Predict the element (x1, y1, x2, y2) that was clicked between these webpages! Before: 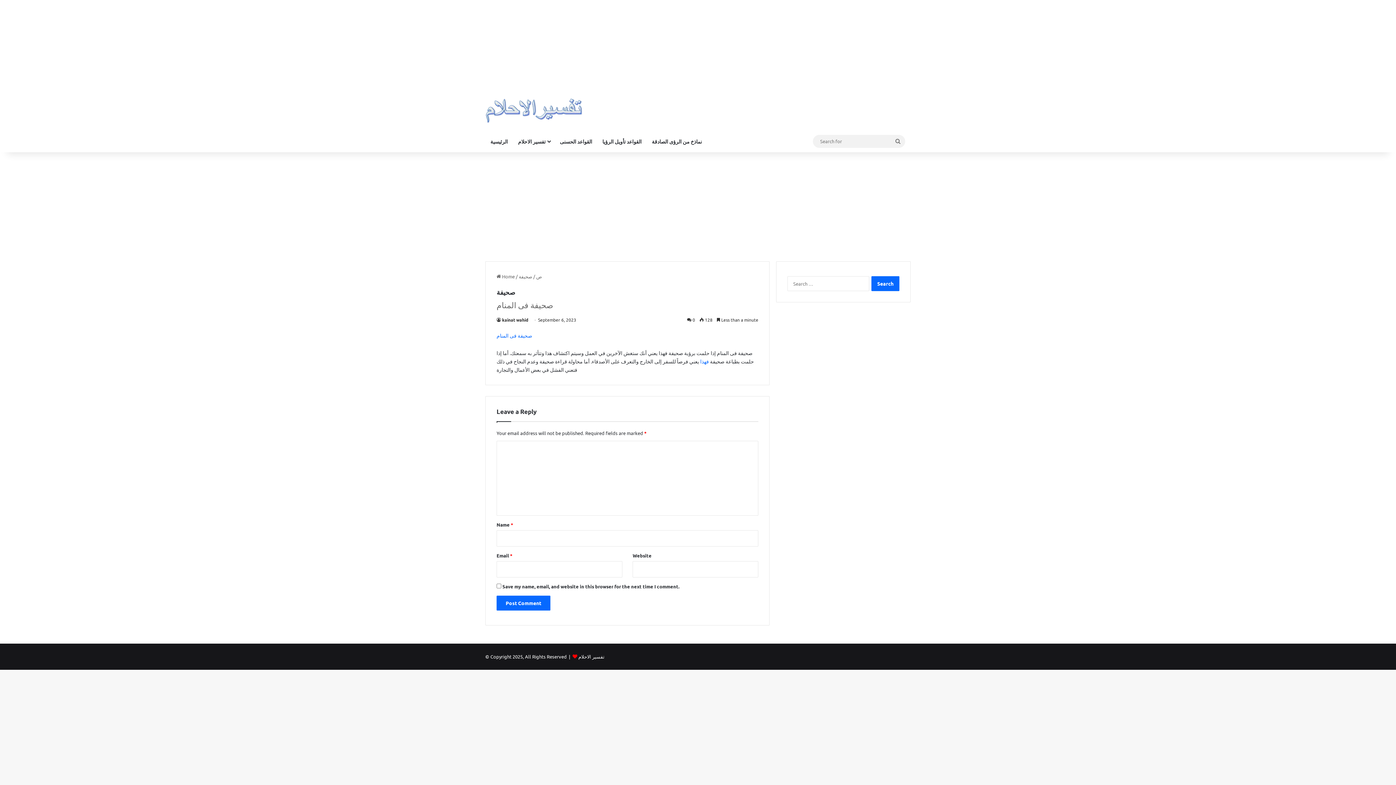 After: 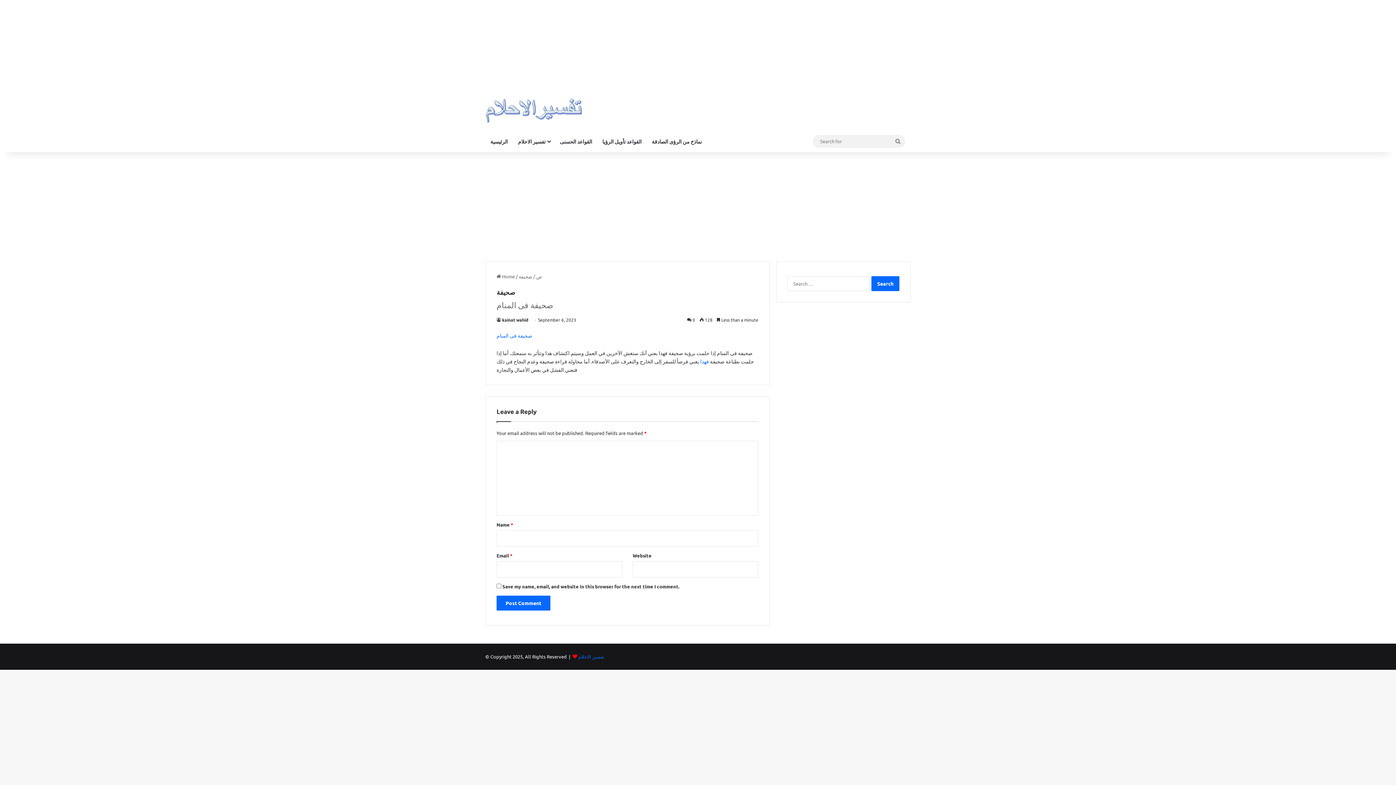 Action: bbox: (578, 653, 604, 660) label: تفسير الاحلام